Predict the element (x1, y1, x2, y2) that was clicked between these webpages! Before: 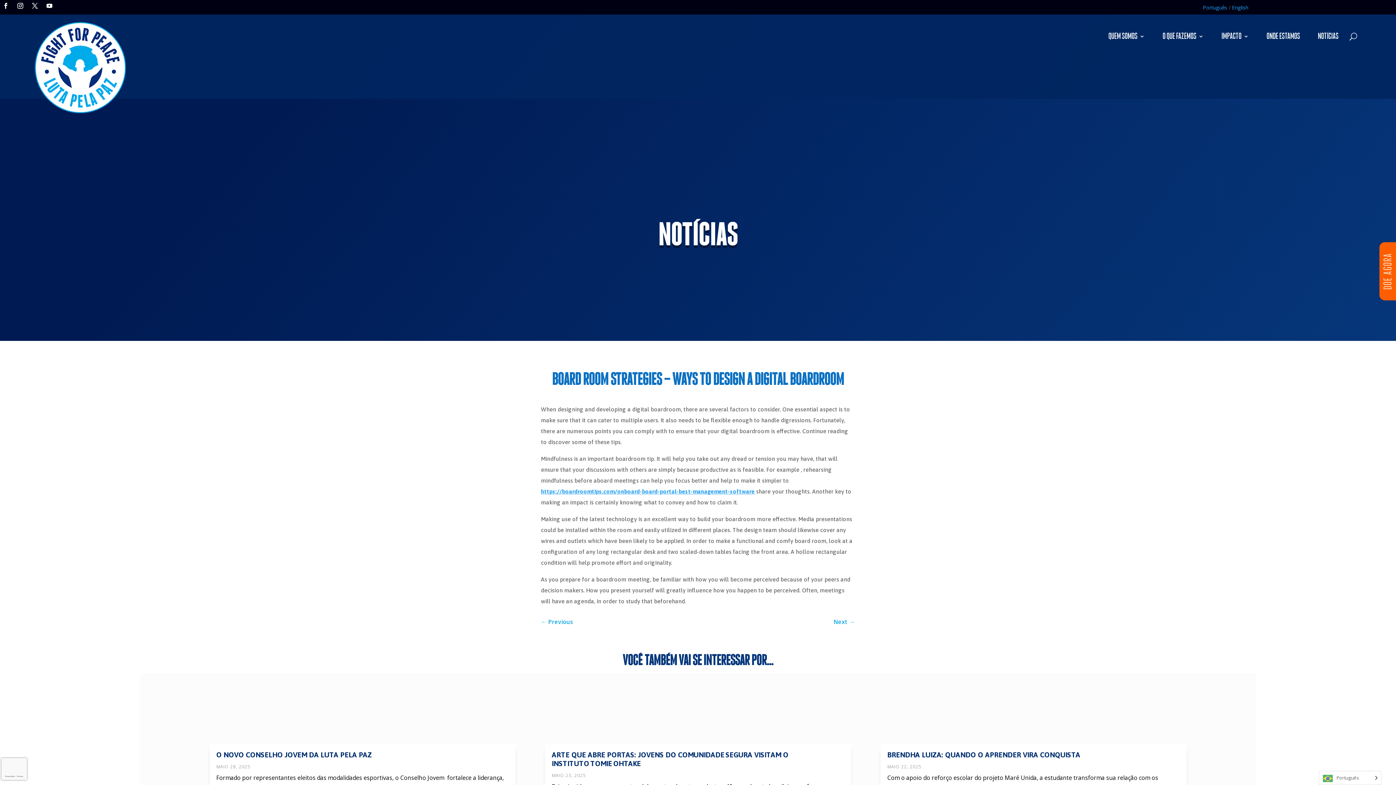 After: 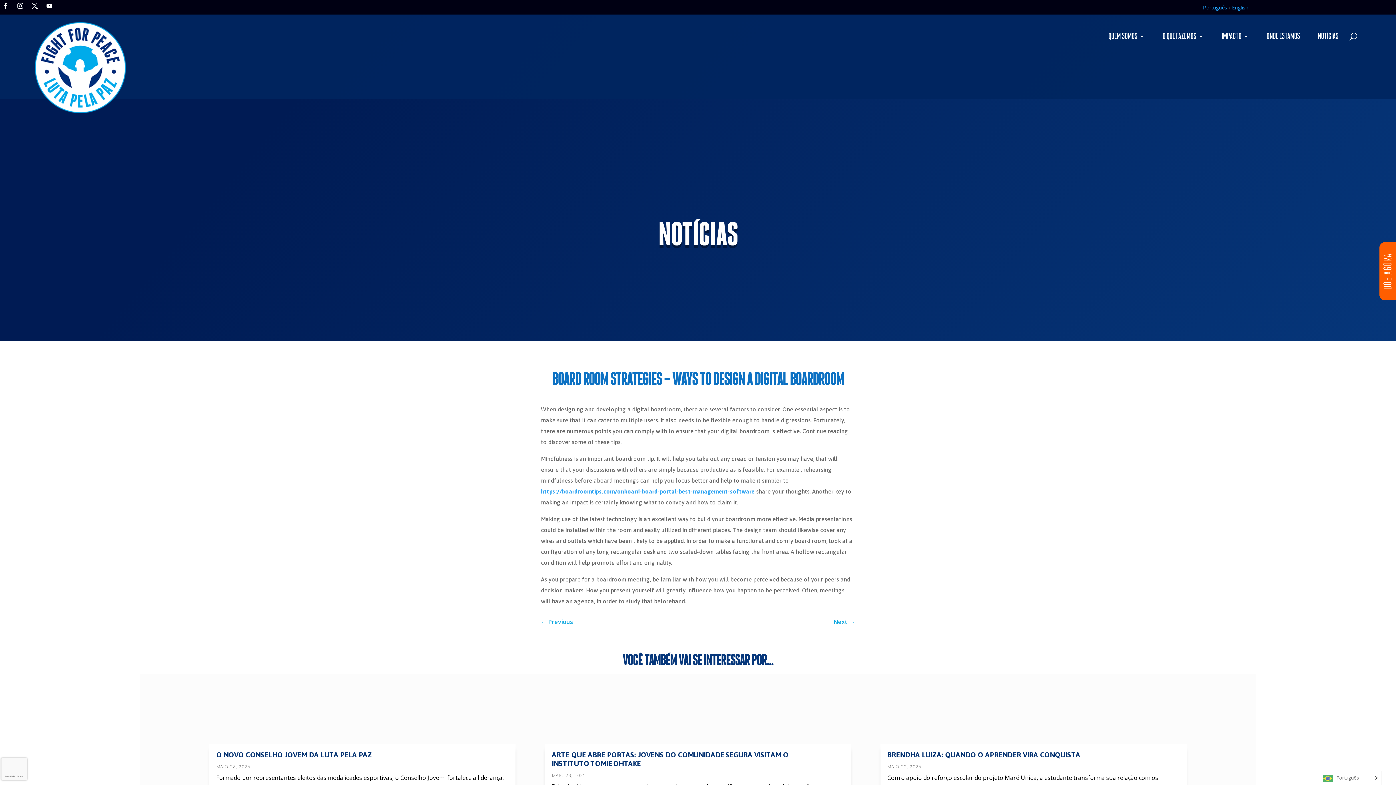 Action: bbox: (43, 0, 55, 11)